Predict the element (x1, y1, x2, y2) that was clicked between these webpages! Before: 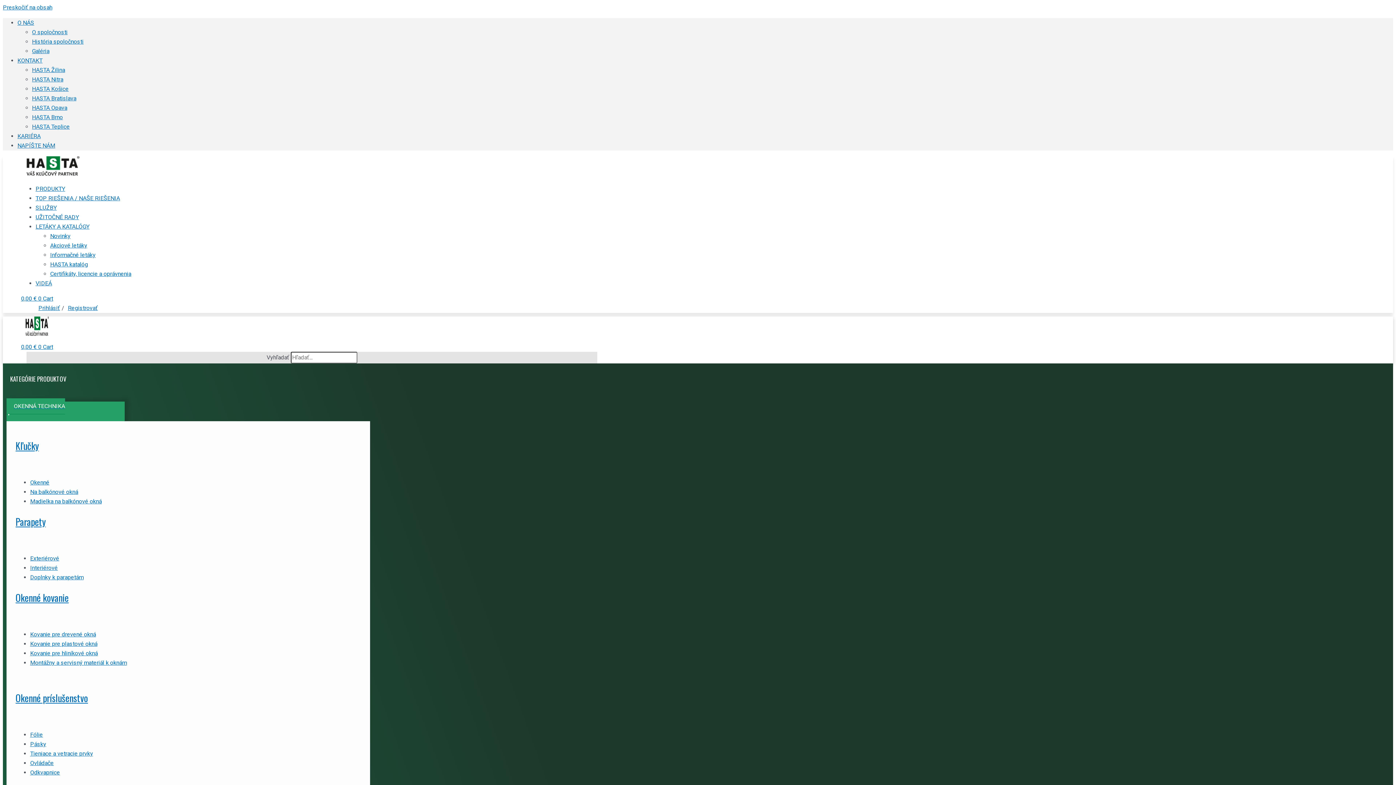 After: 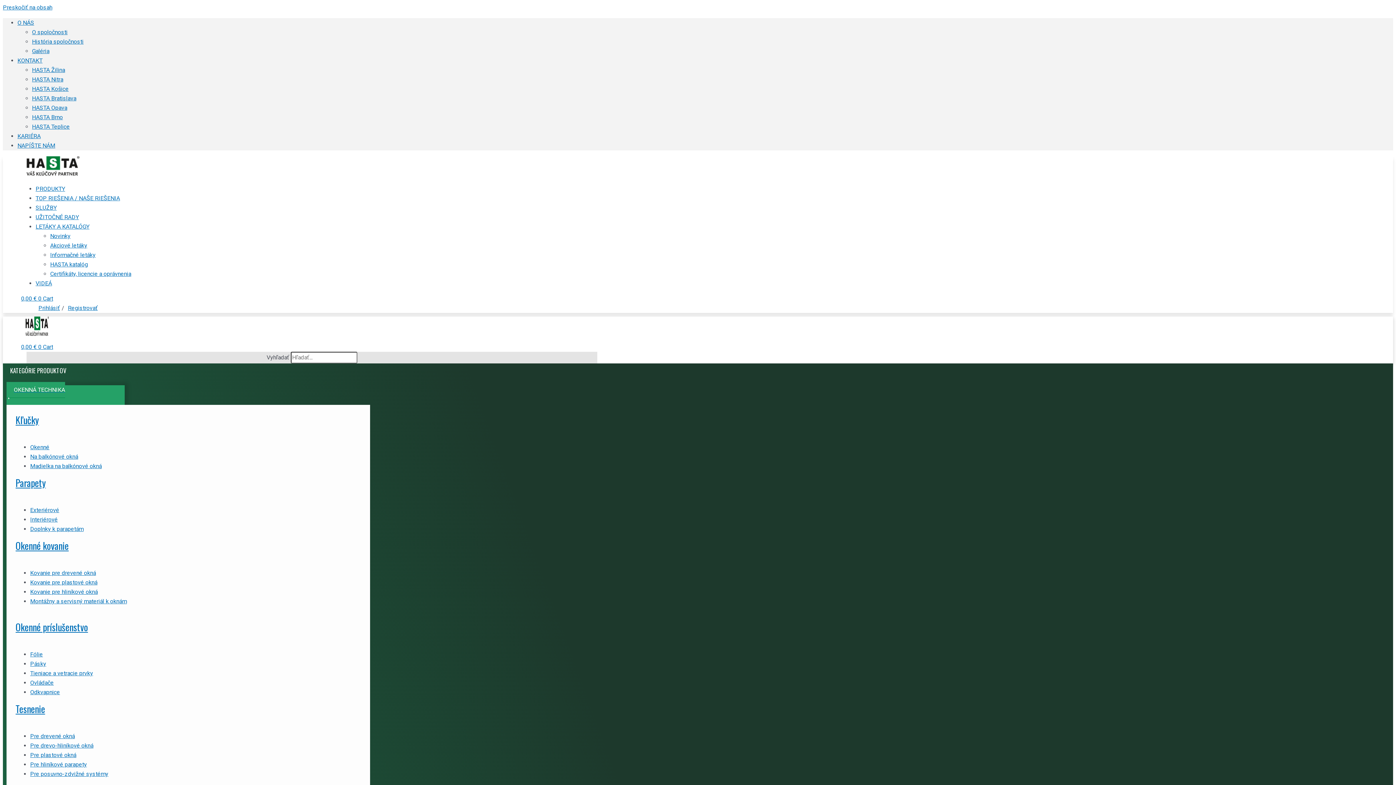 Action: label: Galéria bbox: (32, 46, 512, 56)